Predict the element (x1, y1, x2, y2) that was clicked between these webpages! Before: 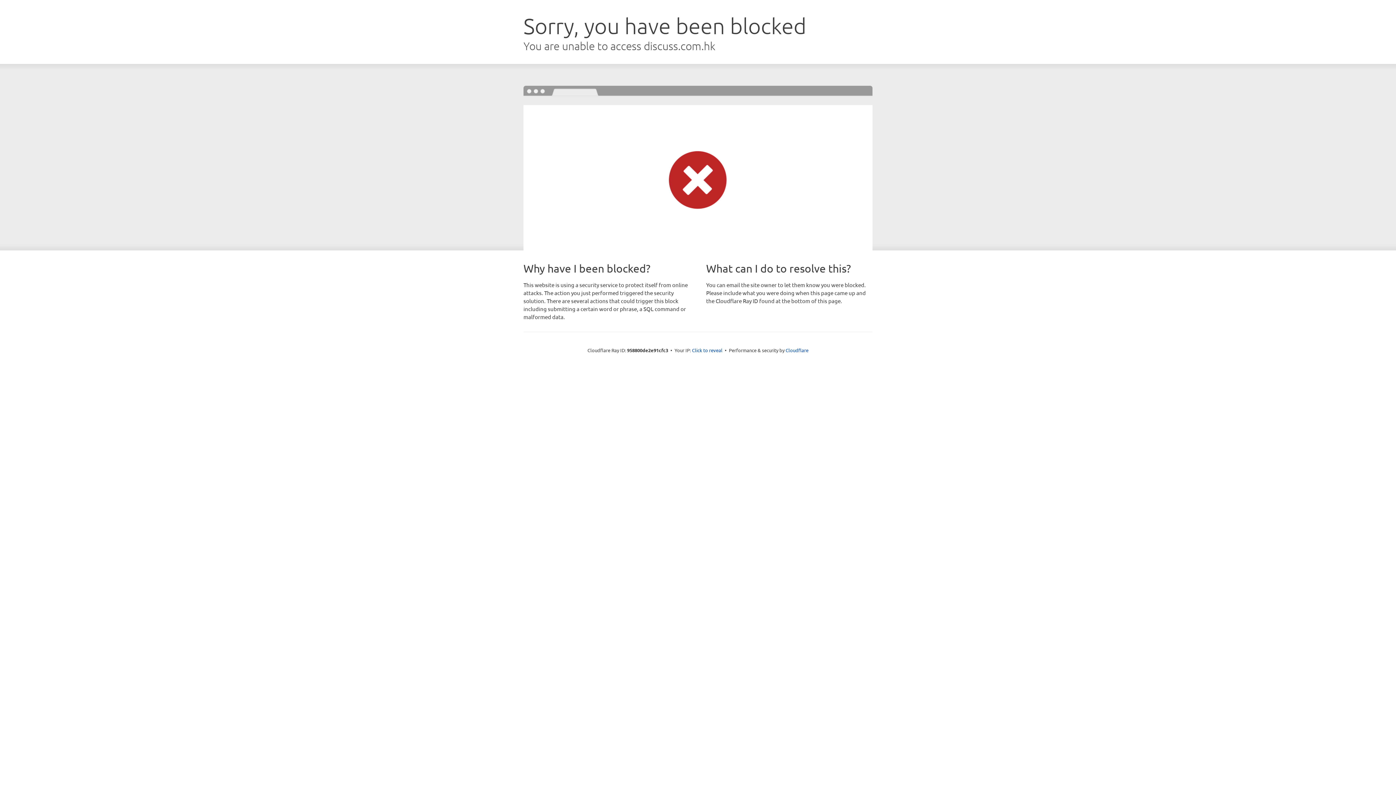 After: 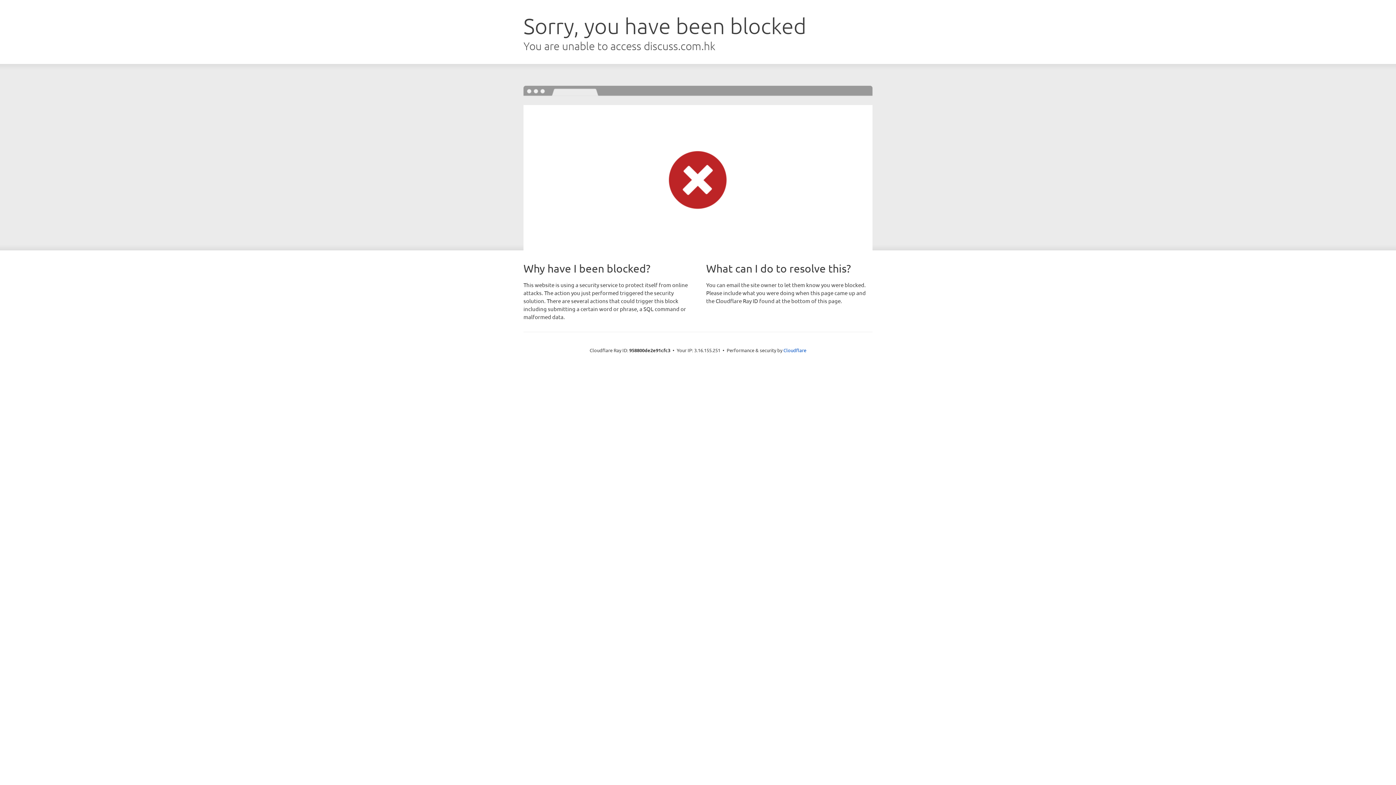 Action: label: Click to reveal bbox: (692, 346, 722, 353)